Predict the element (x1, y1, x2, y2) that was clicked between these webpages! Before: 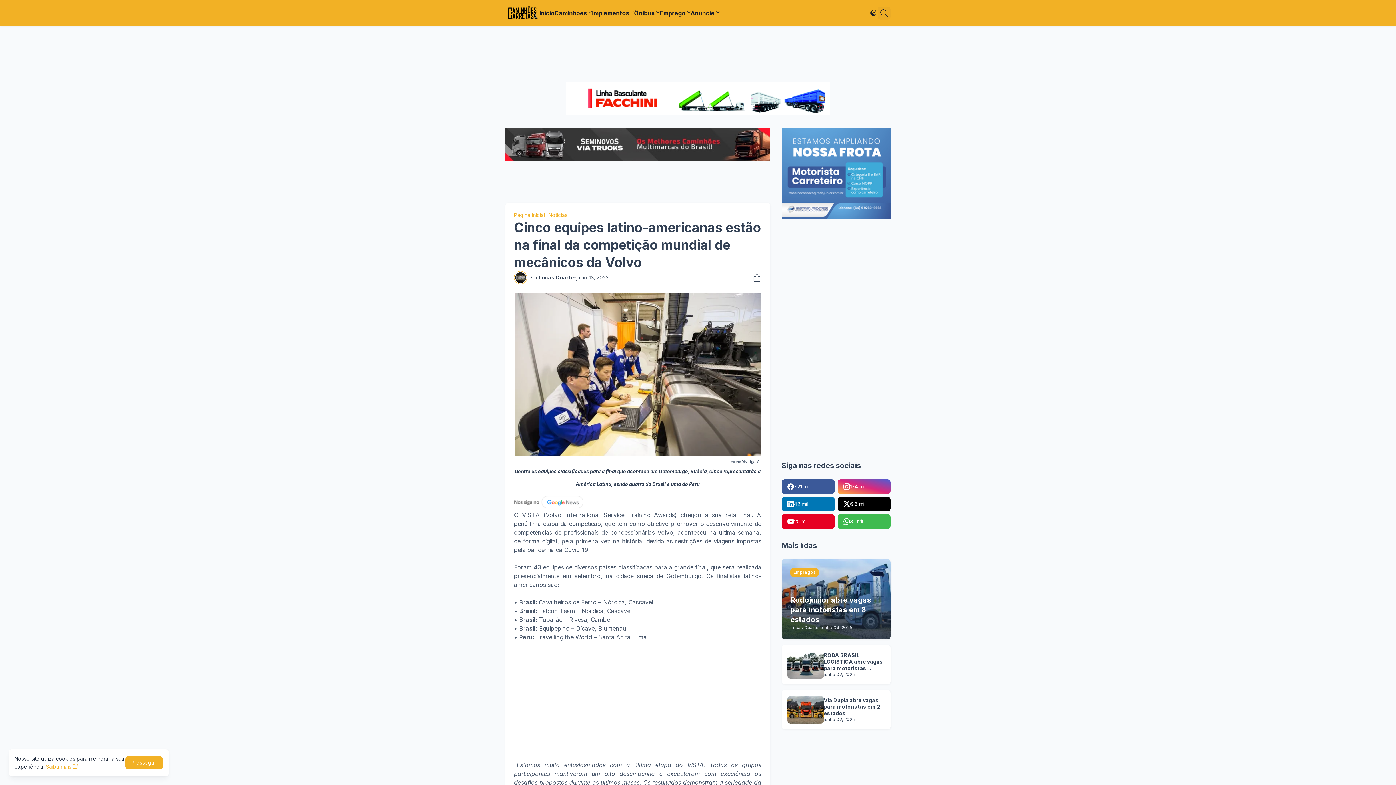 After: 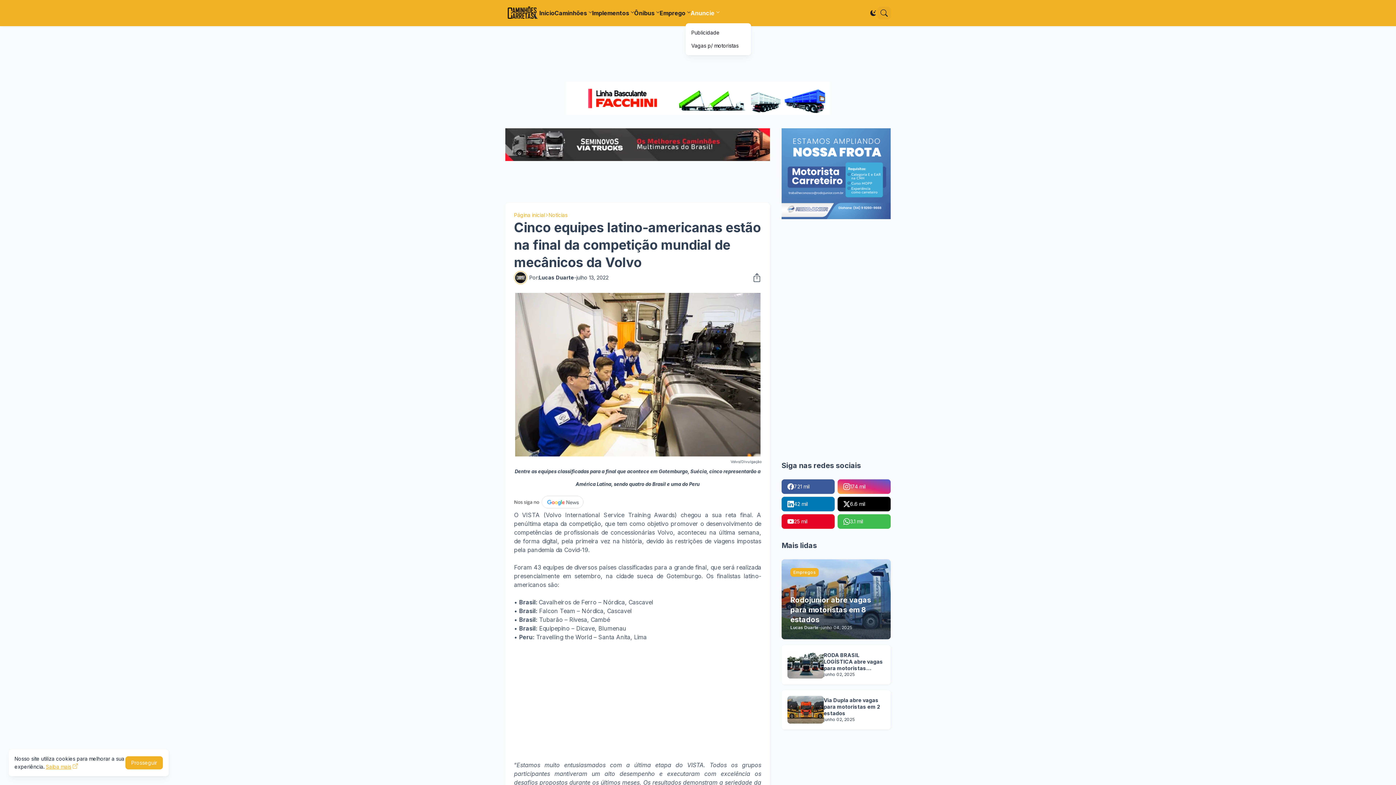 Action: bbox: (690, 0, 719, 26) label: Anuncie